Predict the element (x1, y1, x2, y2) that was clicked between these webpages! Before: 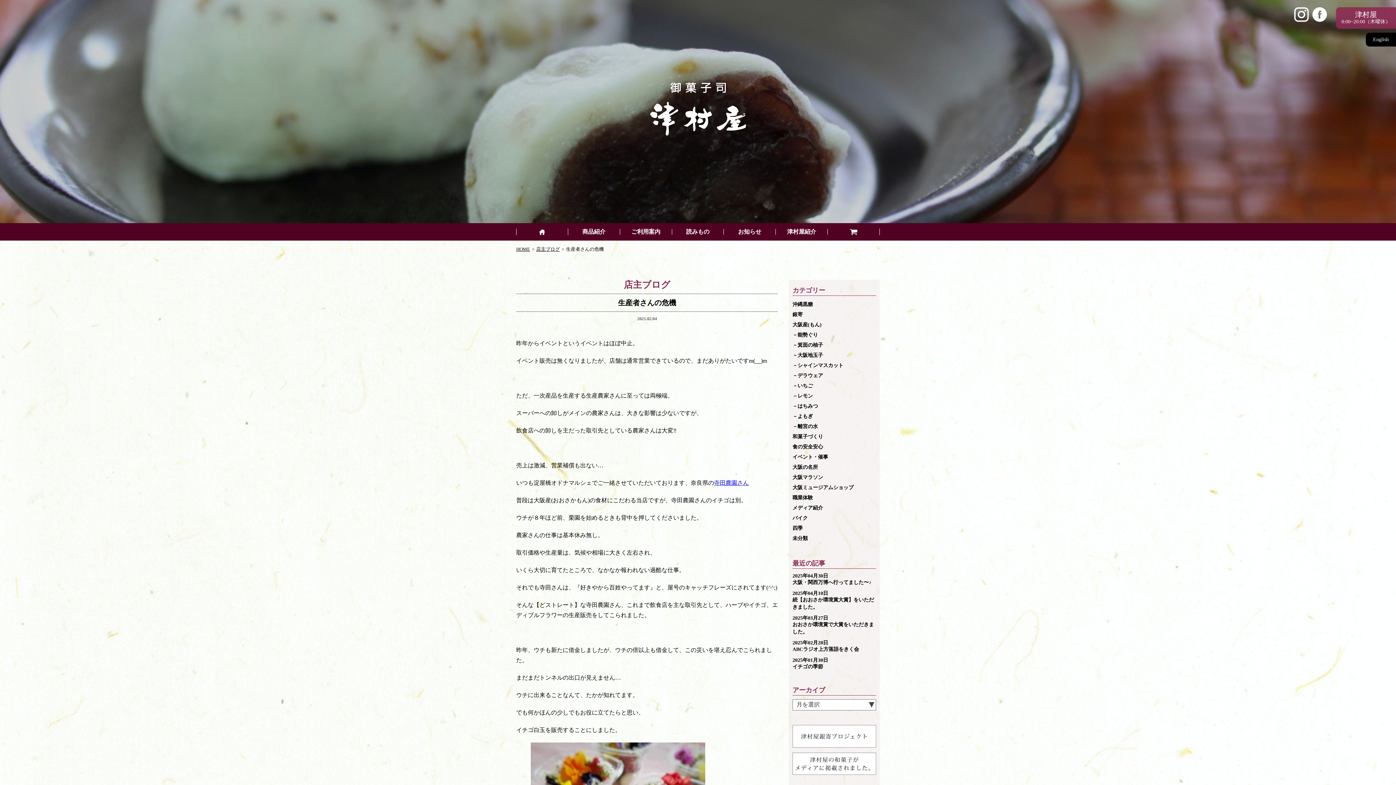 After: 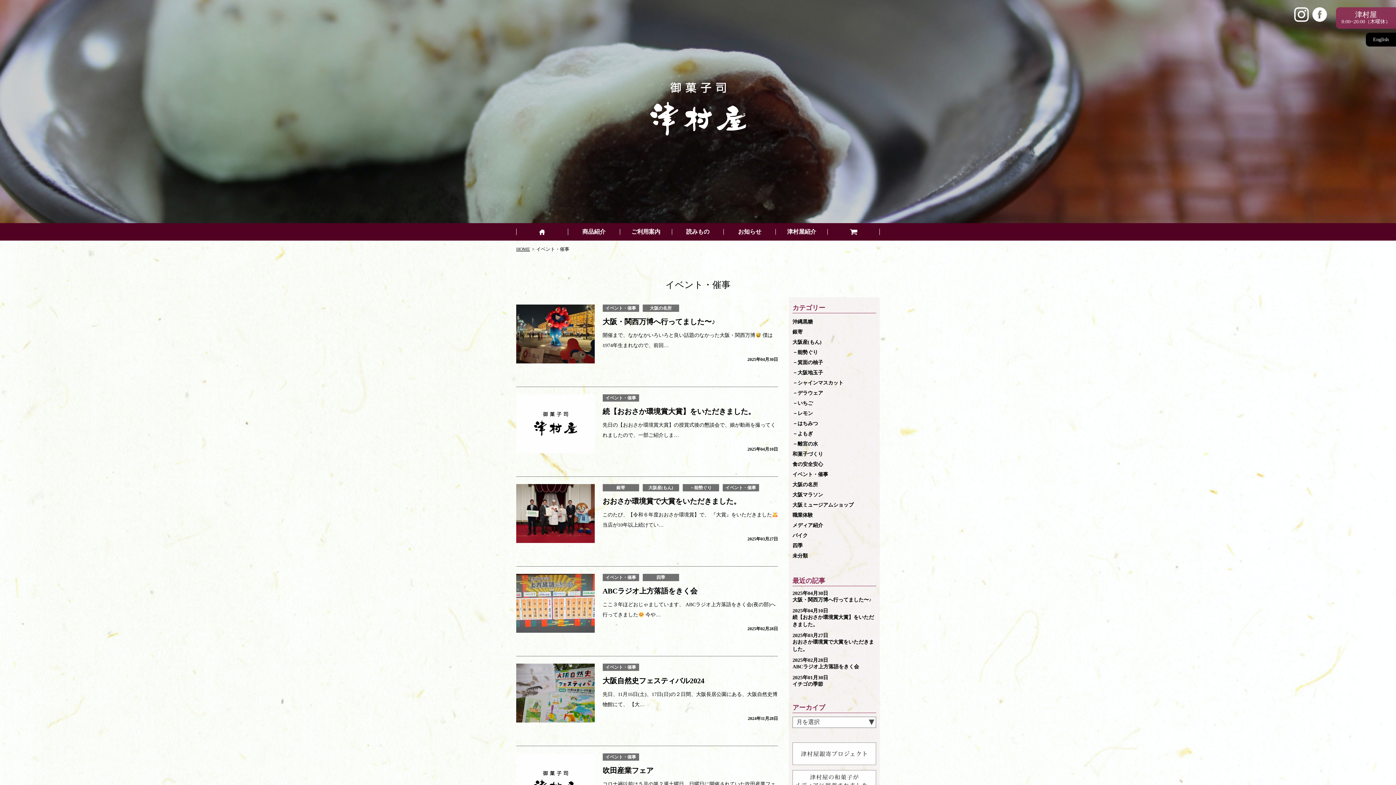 Action: bbox: (792, 452, 876, 462) label: イベント・催事